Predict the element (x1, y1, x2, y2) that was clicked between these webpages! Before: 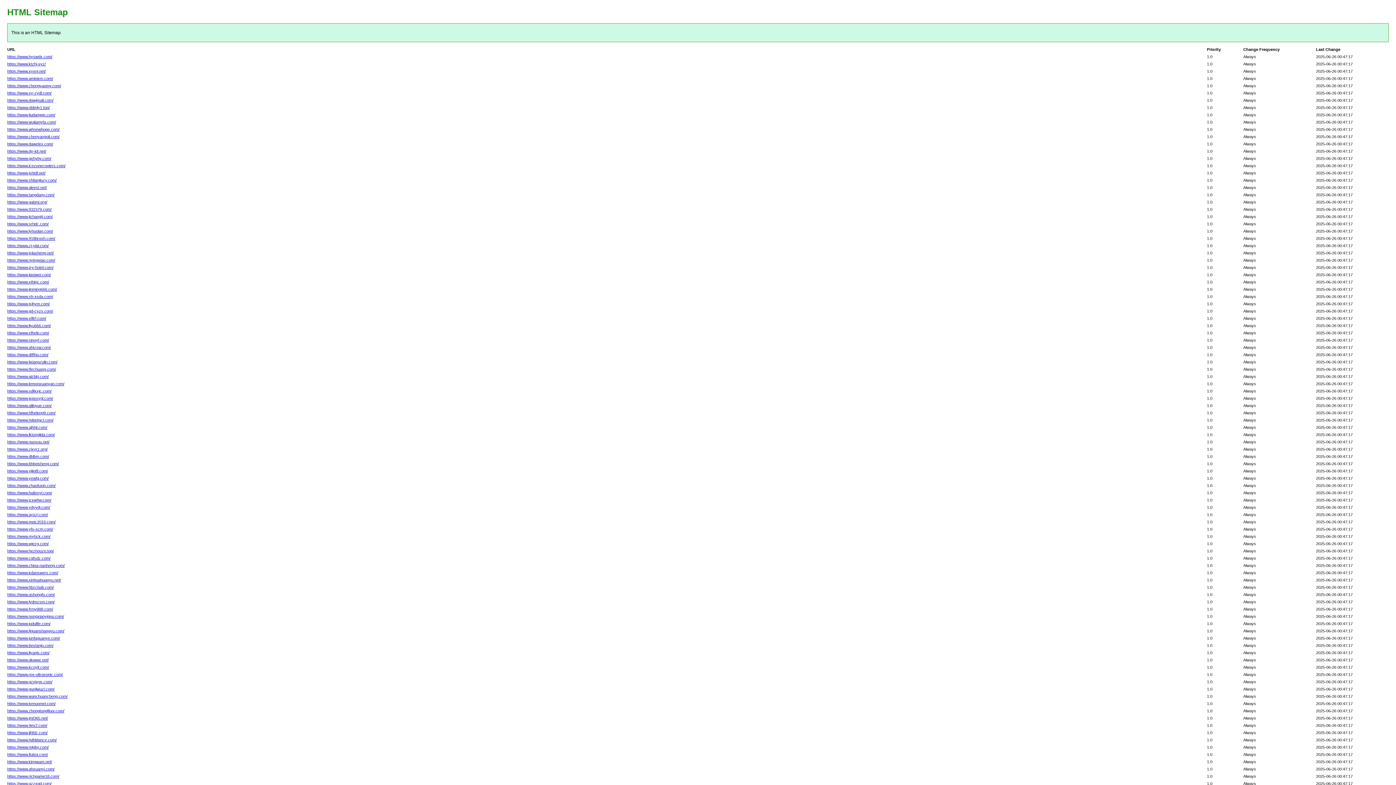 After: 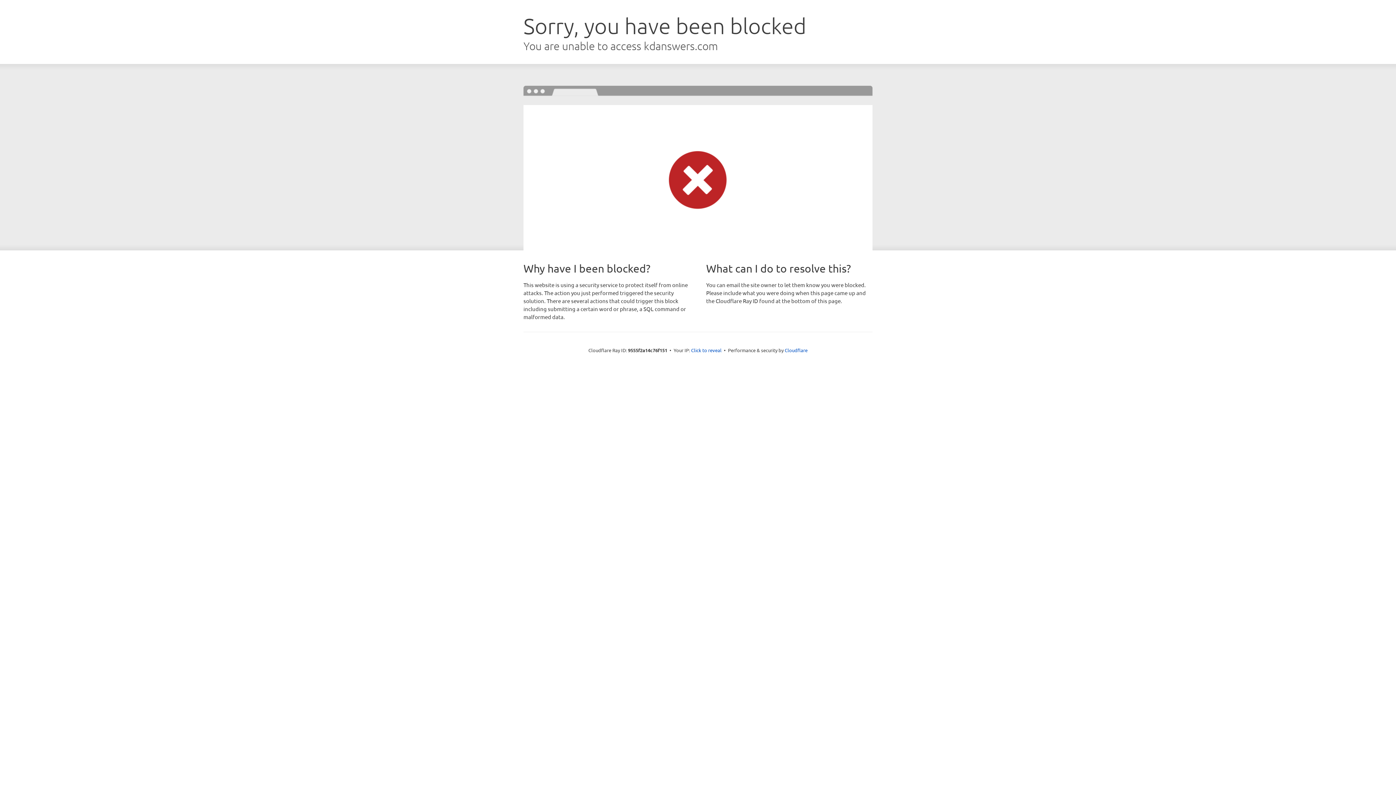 Action: bbox: (7, 570, 58, 575) label: https://www.kdanswers.com/